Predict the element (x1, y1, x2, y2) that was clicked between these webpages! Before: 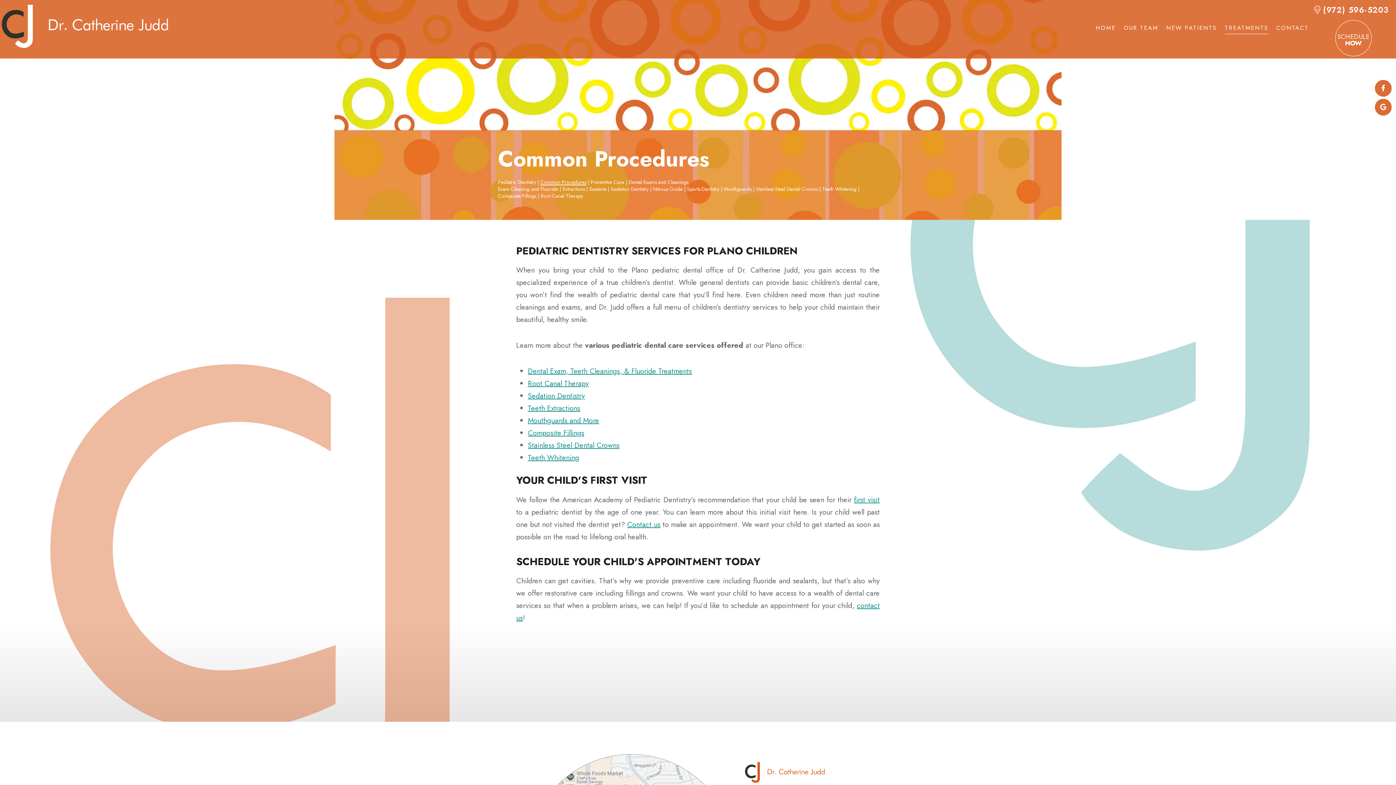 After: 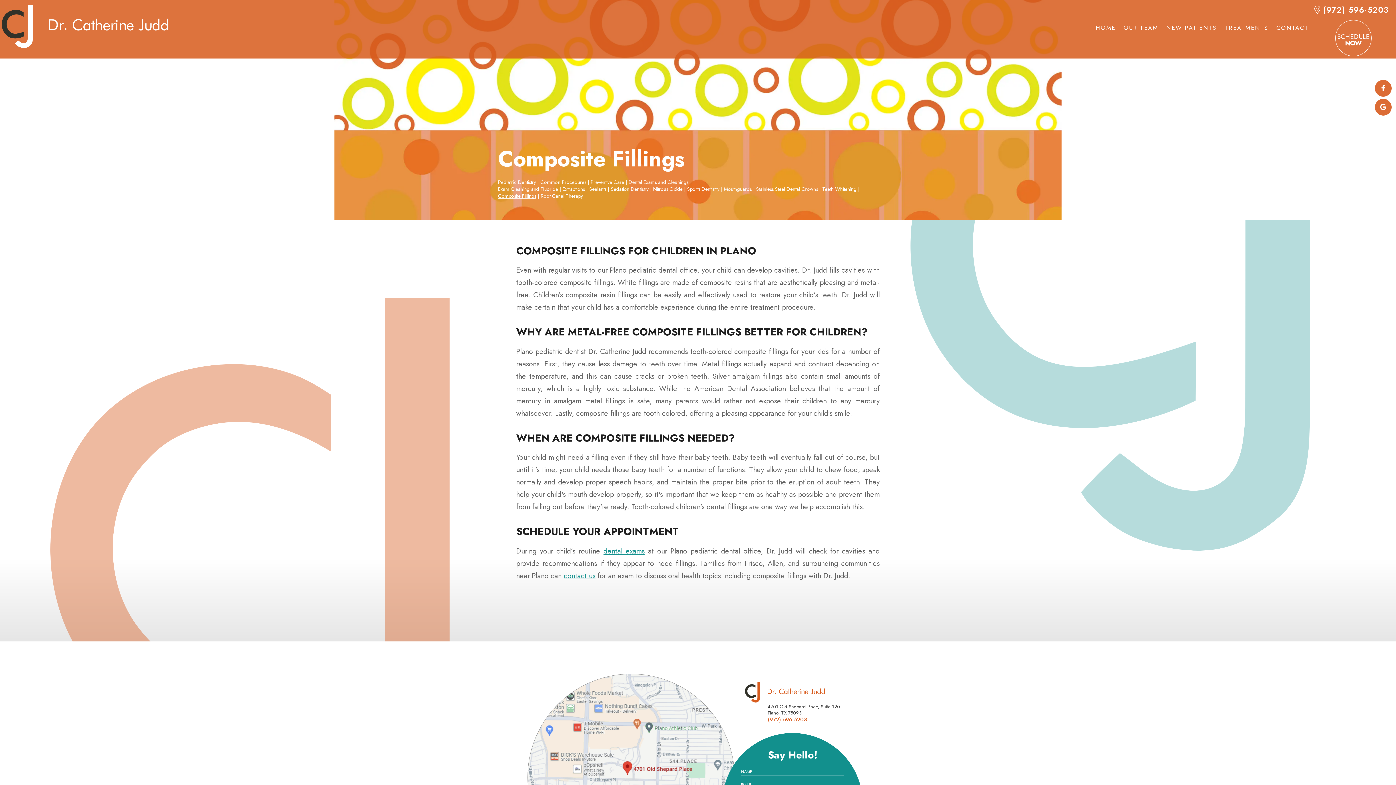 Action: bbox: (528, 428, 584, 438) label: Composite Fillings